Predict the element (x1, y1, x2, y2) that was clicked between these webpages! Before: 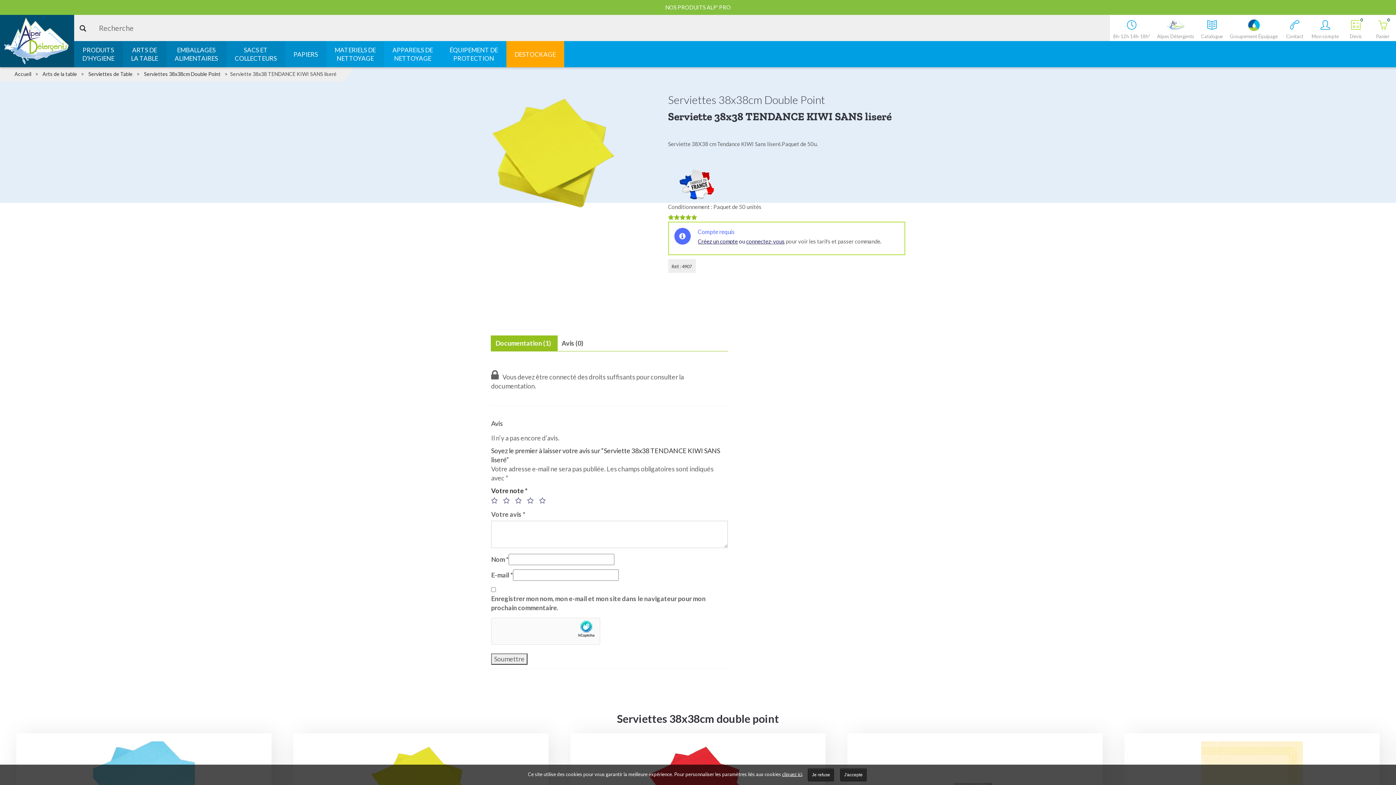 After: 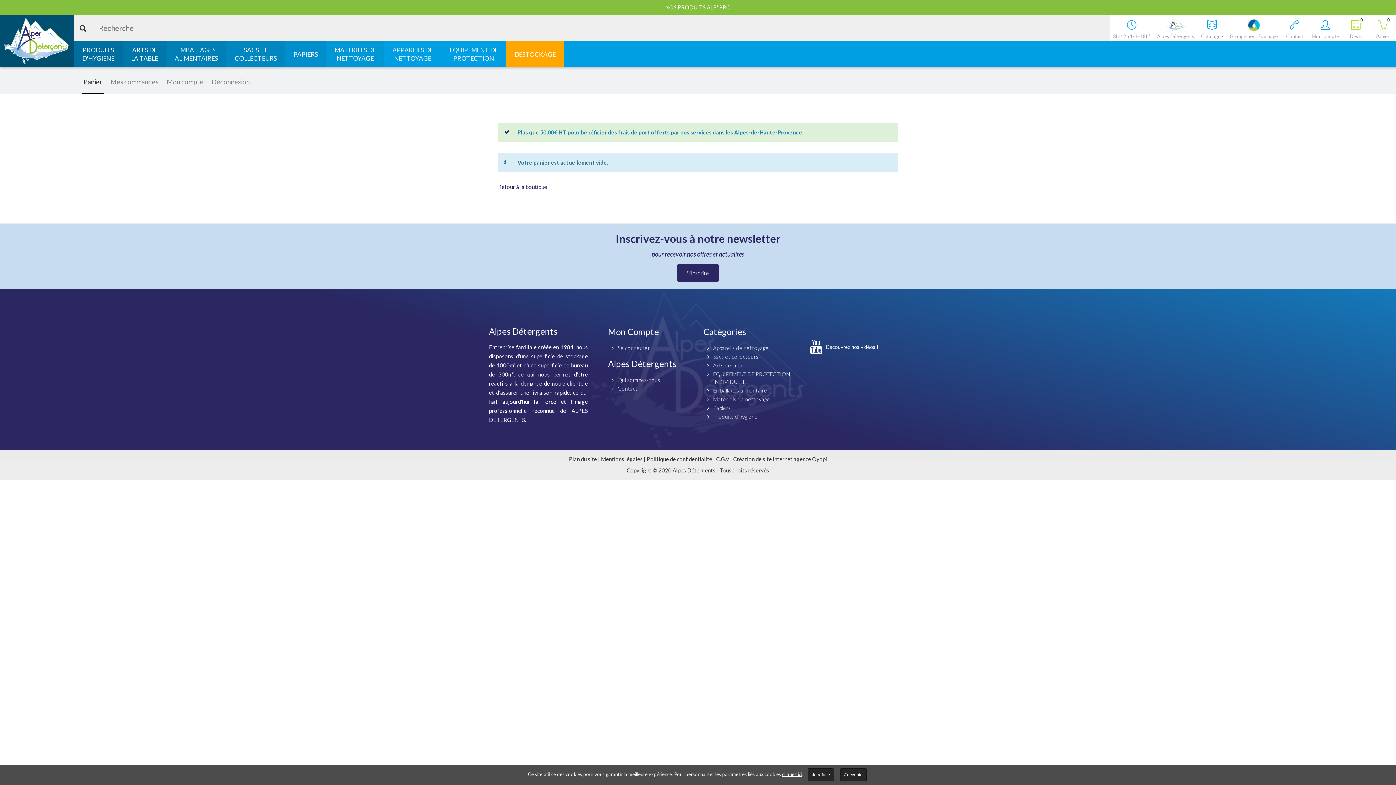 Action: bbox: (1369, 14, 1396, 41) label: 0
Panier